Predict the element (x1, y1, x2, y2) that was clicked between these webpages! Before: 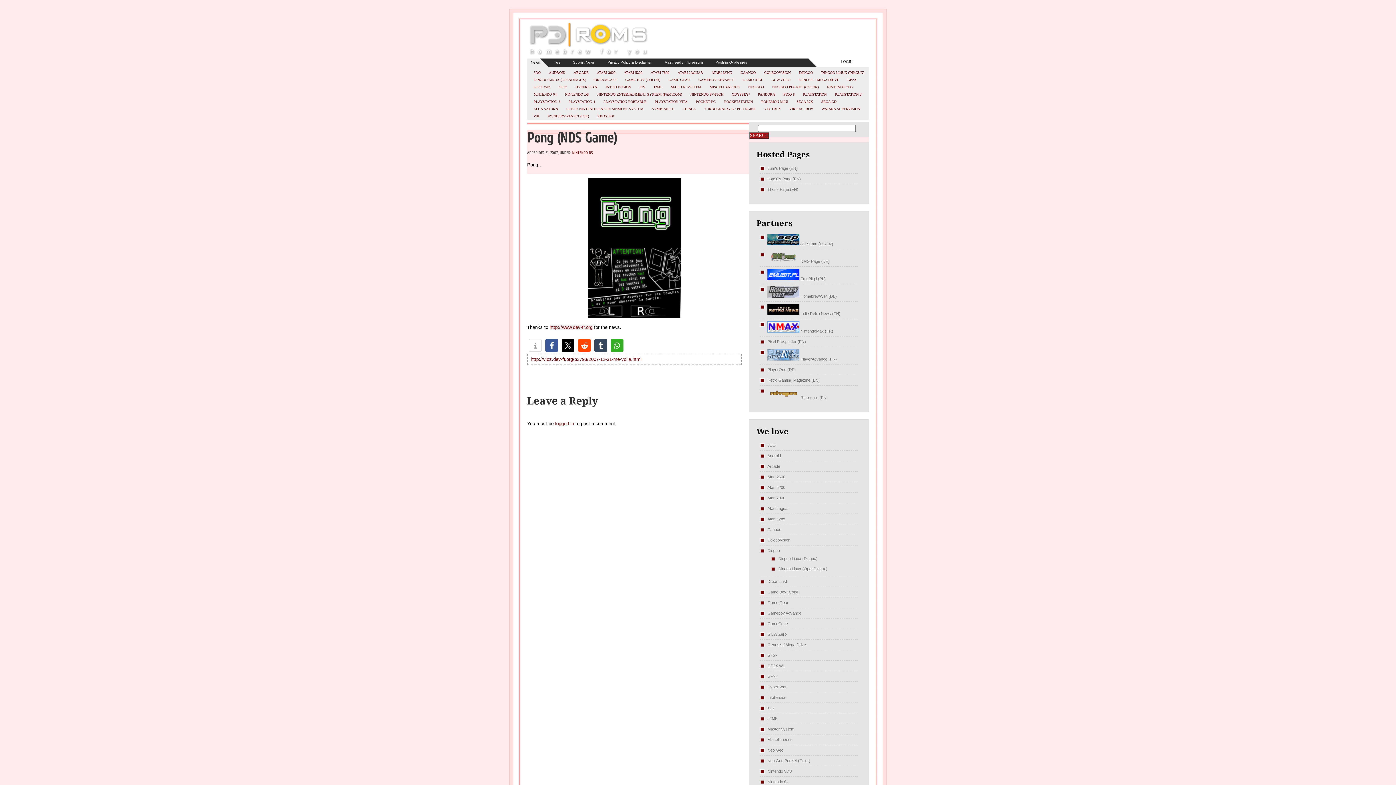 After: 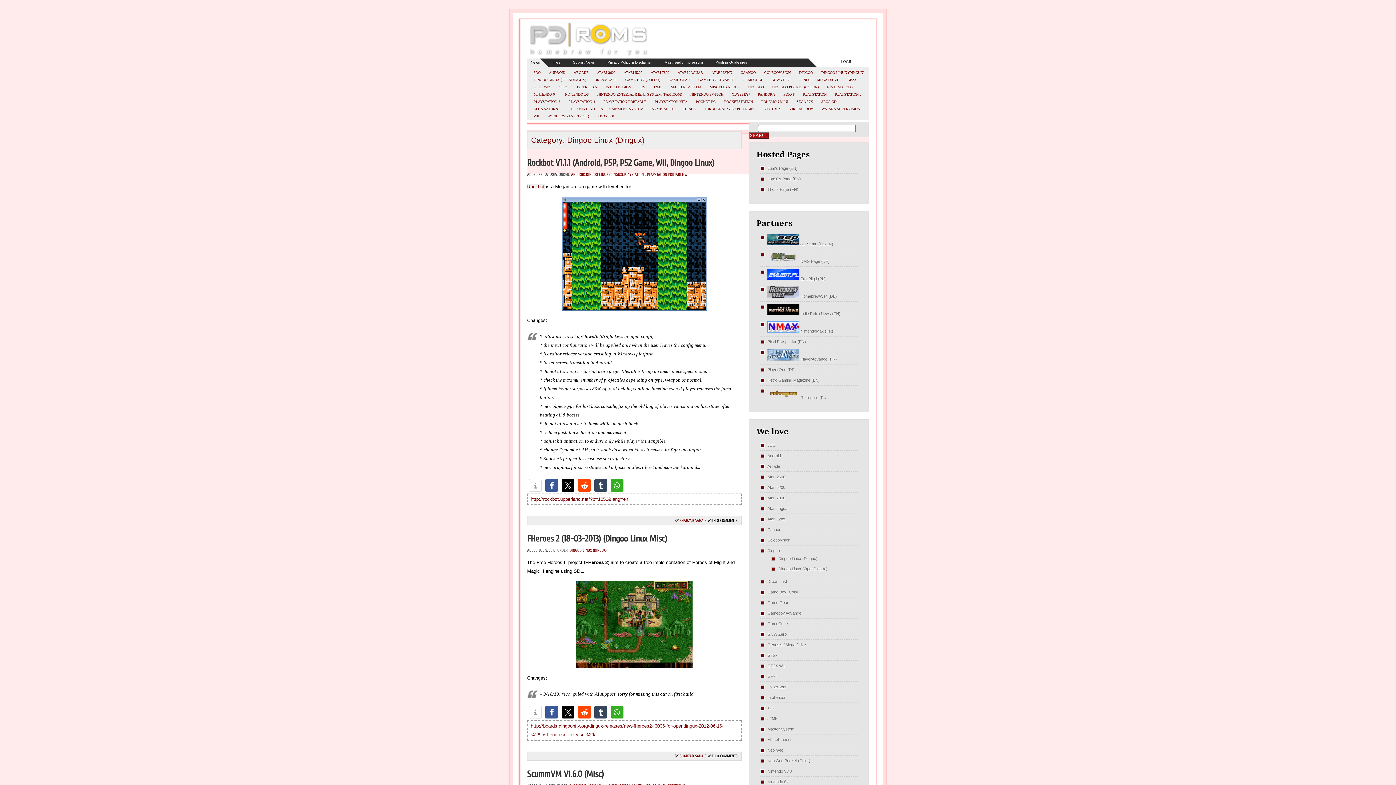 Action: bbox: (778, 556, 817, 561) label: Dingoo Linux (Dingux)